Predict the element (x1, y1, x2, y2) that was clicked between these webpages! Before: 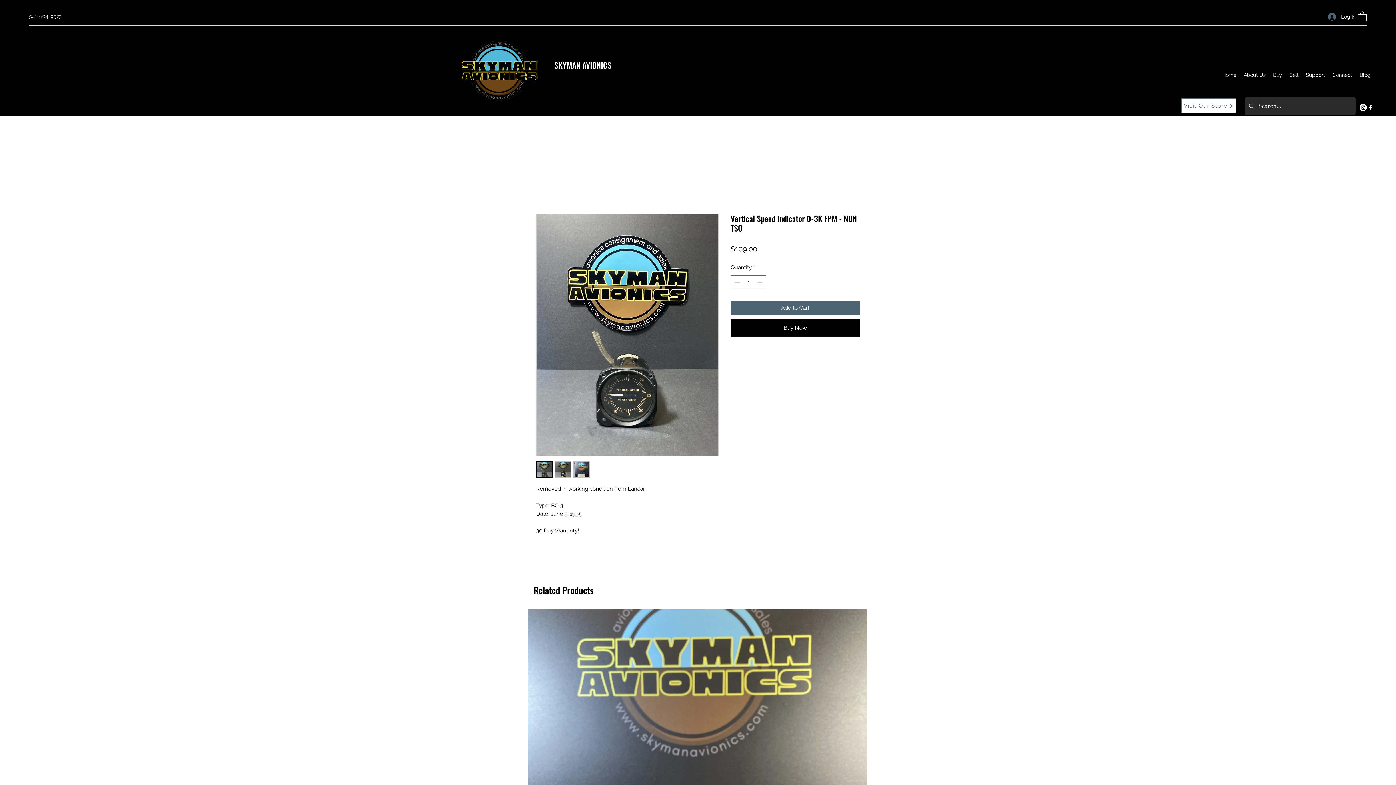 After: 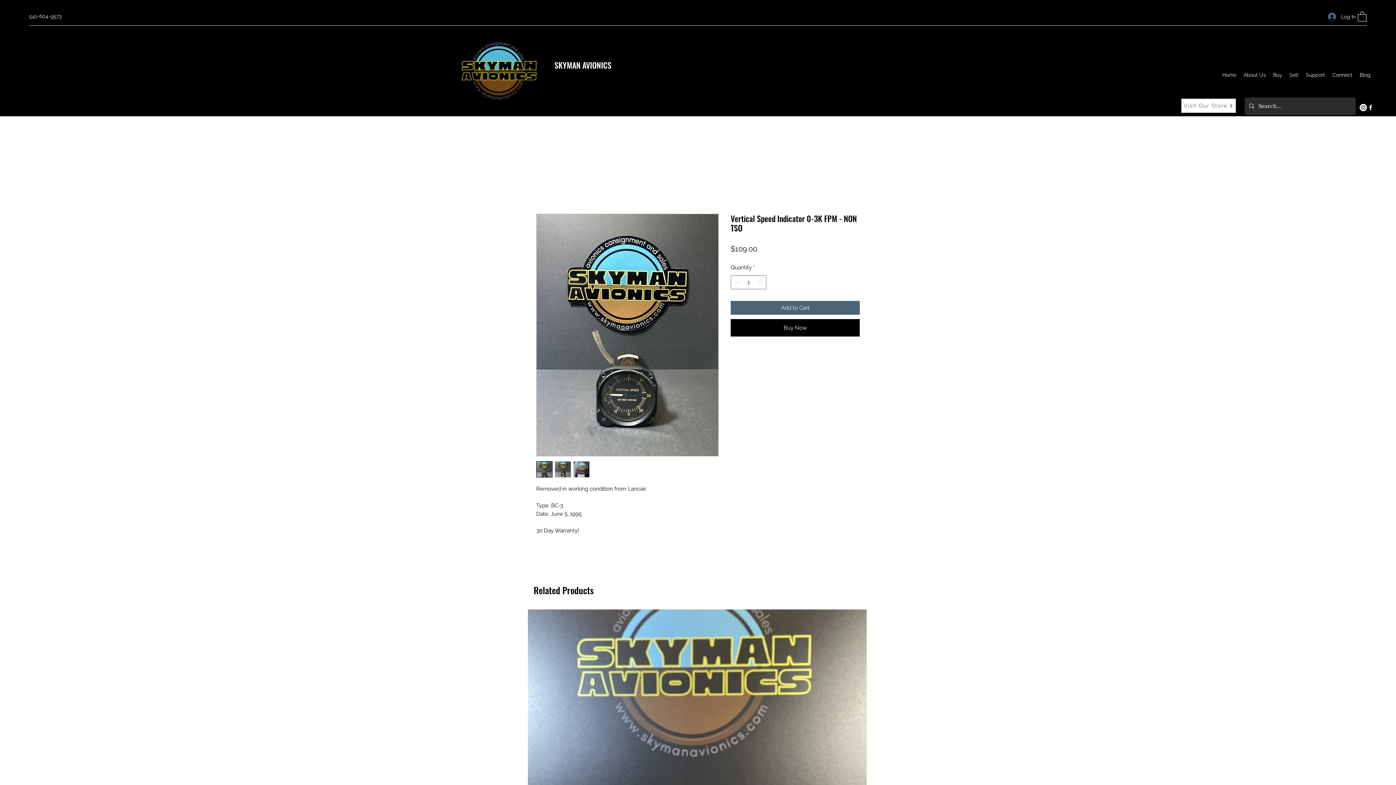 Action: bbox: (1360, 103, 1367, 111) label: Instagram   